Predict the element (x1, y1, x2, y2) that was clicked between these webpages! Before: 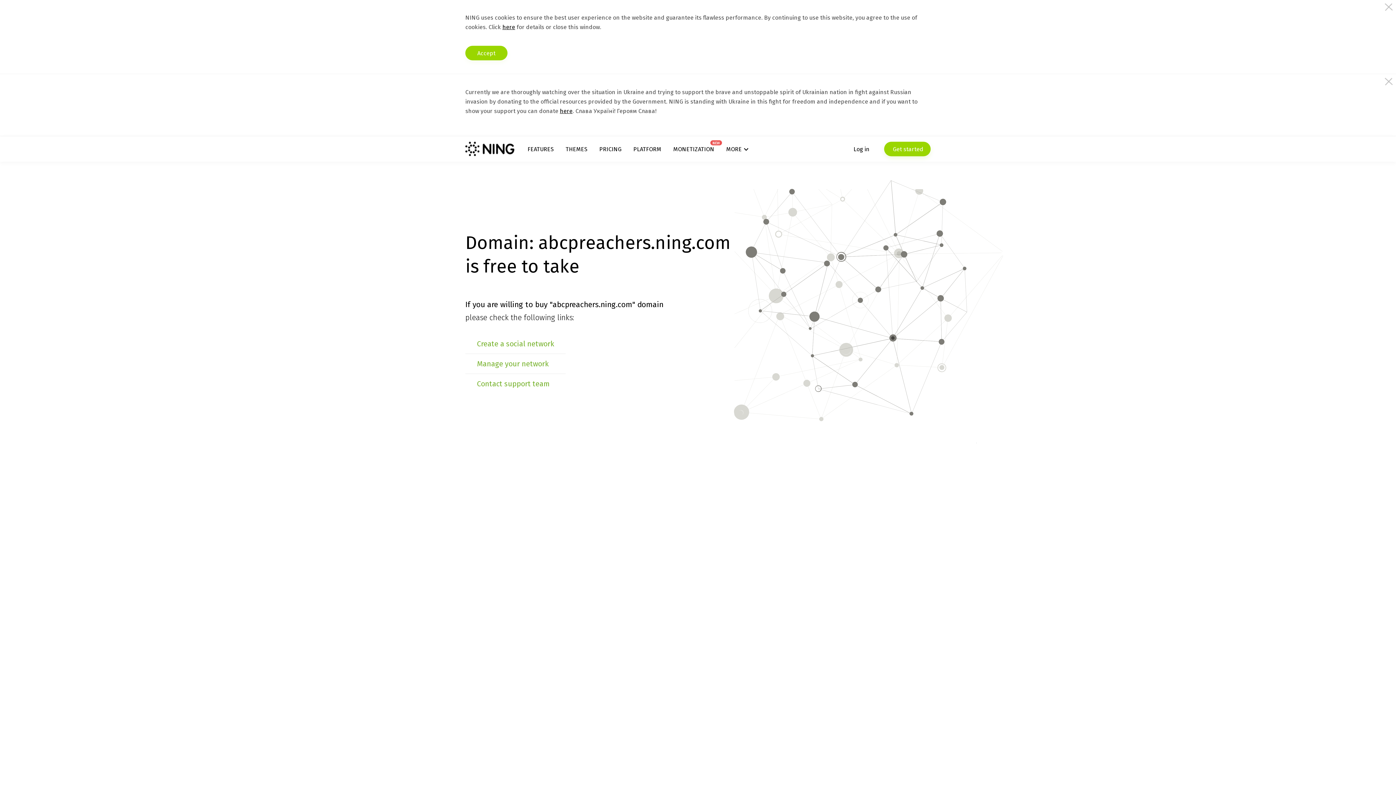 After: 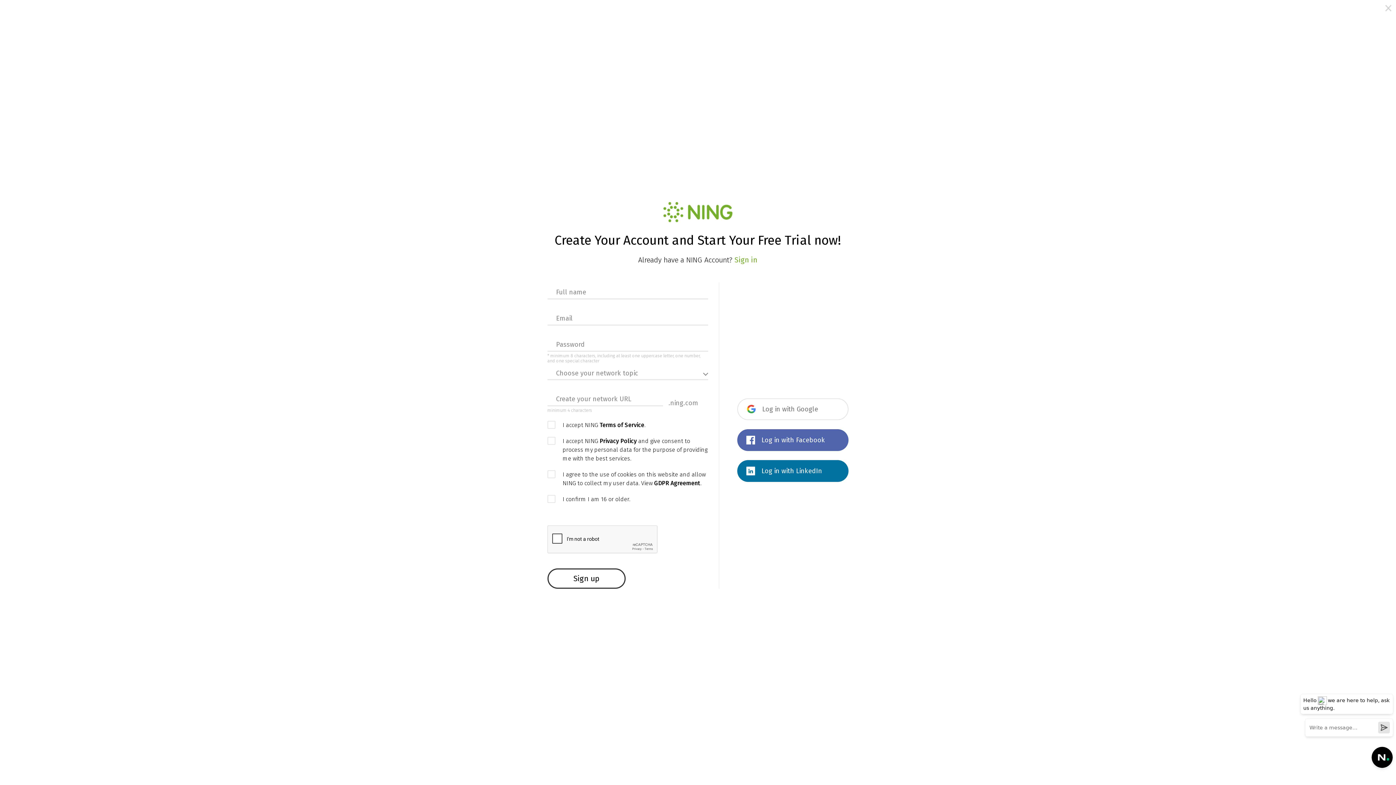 Action: bbox: (477, 339, 554, 348) label: Create a social network